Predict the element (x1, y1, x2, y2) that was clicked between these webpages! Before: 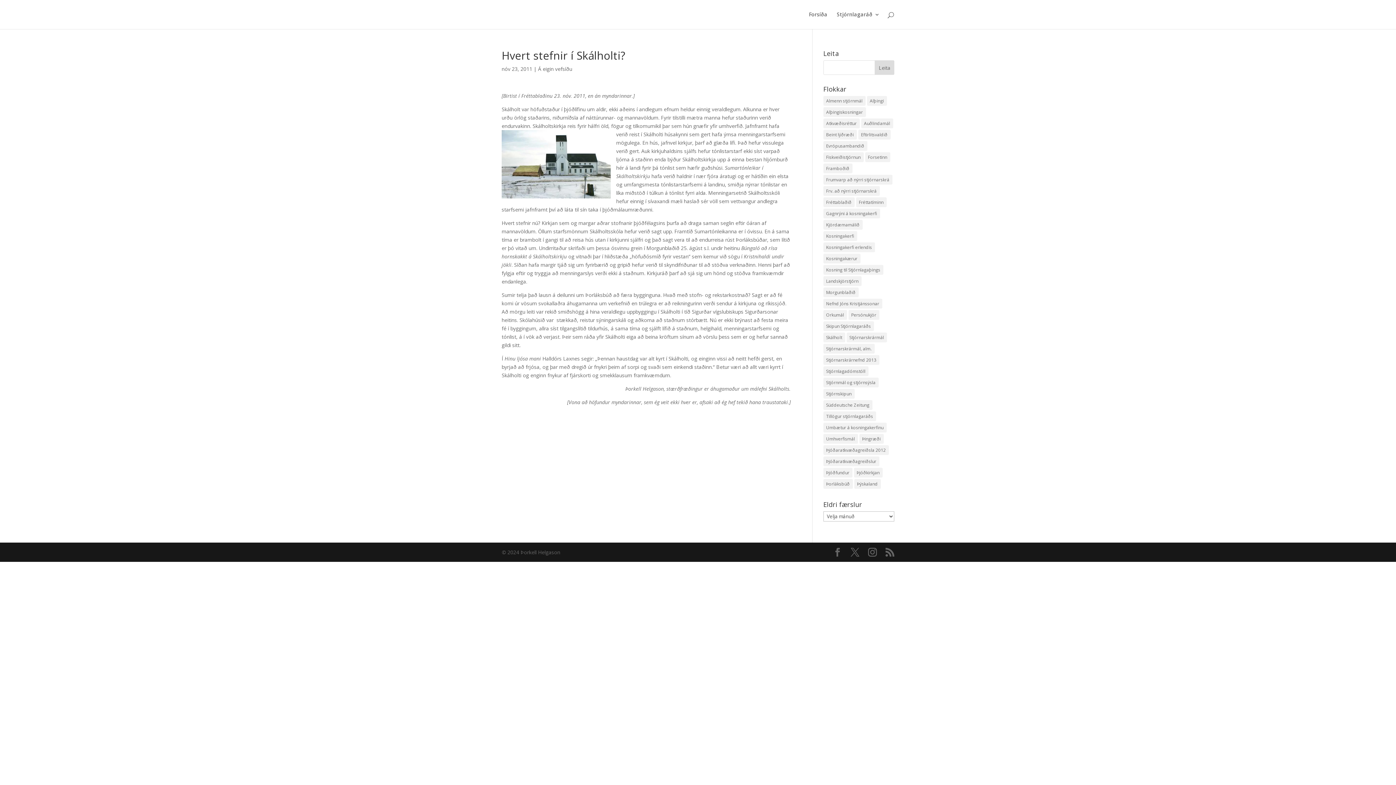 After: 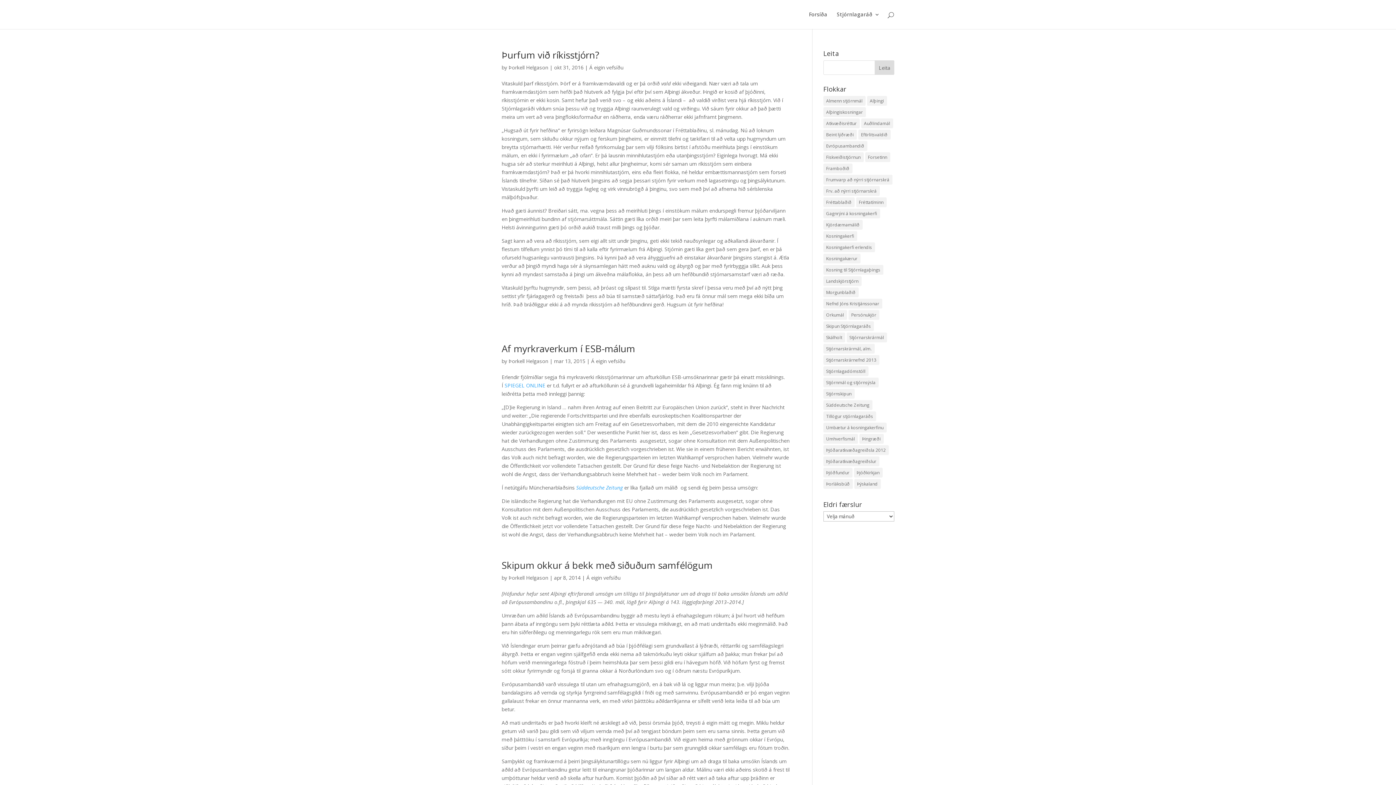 Action: label: Almenn stjórnmál (10 hlutir) bbox: (823, 96, 865, 105)